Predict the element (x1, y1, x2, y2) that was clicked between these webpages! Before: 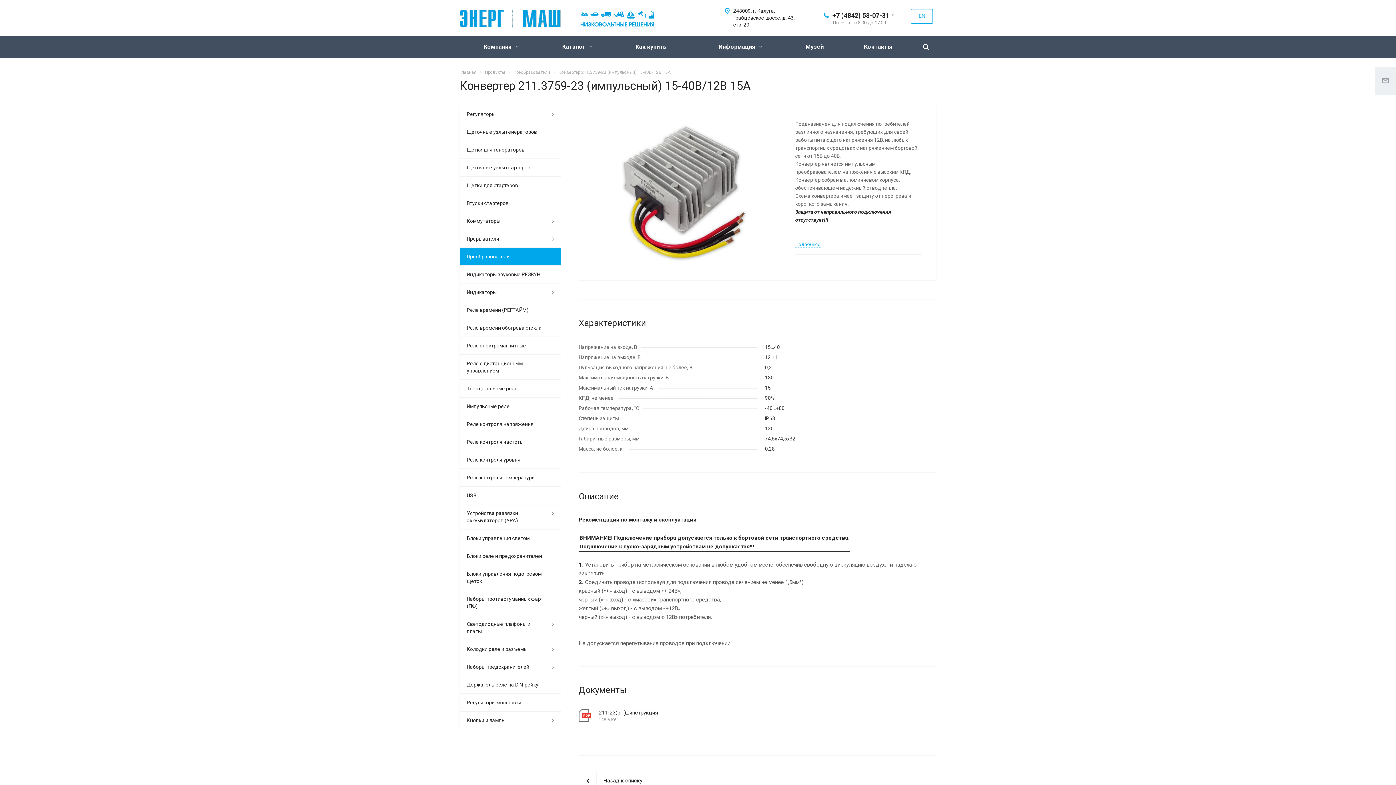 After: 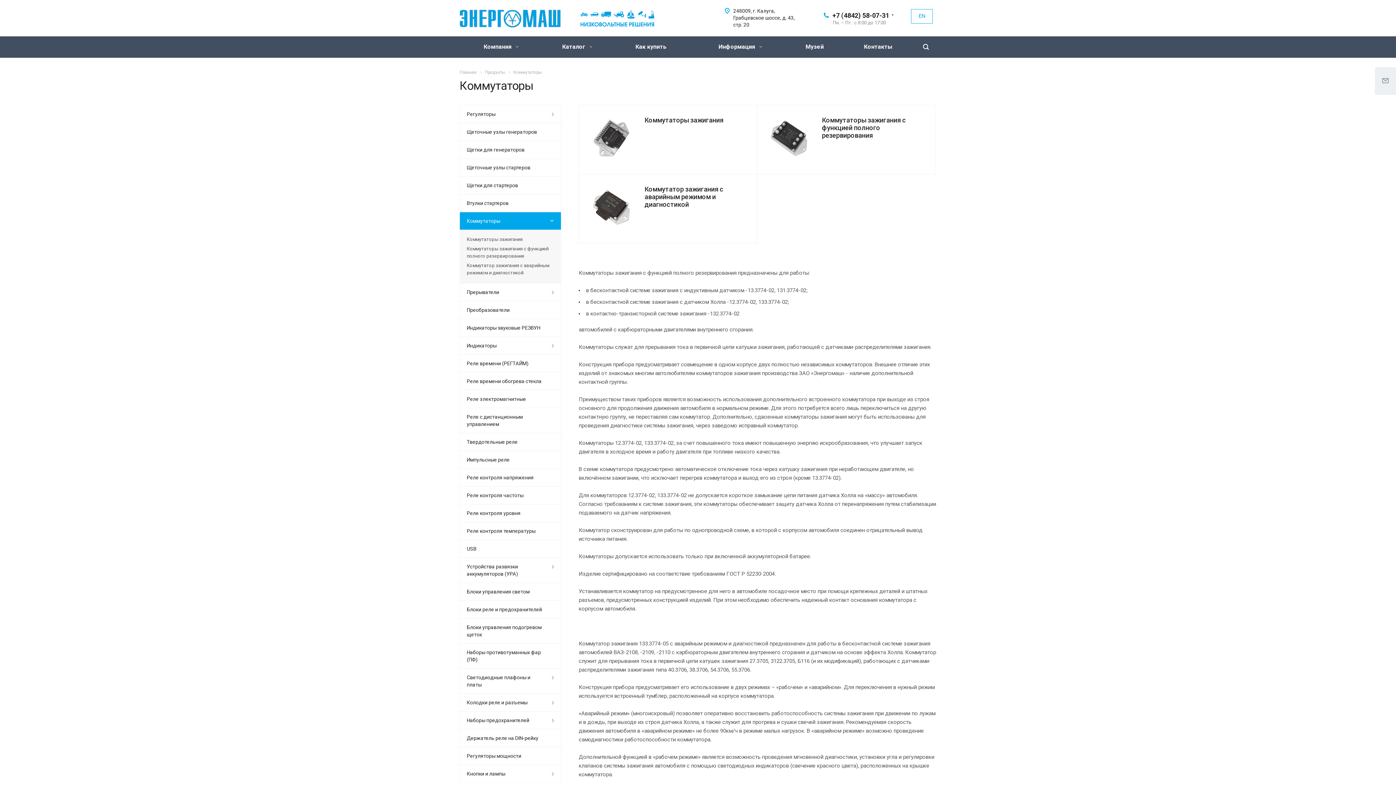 Action: label: Коммутаторы bbox: (459, 211, 561, 229)